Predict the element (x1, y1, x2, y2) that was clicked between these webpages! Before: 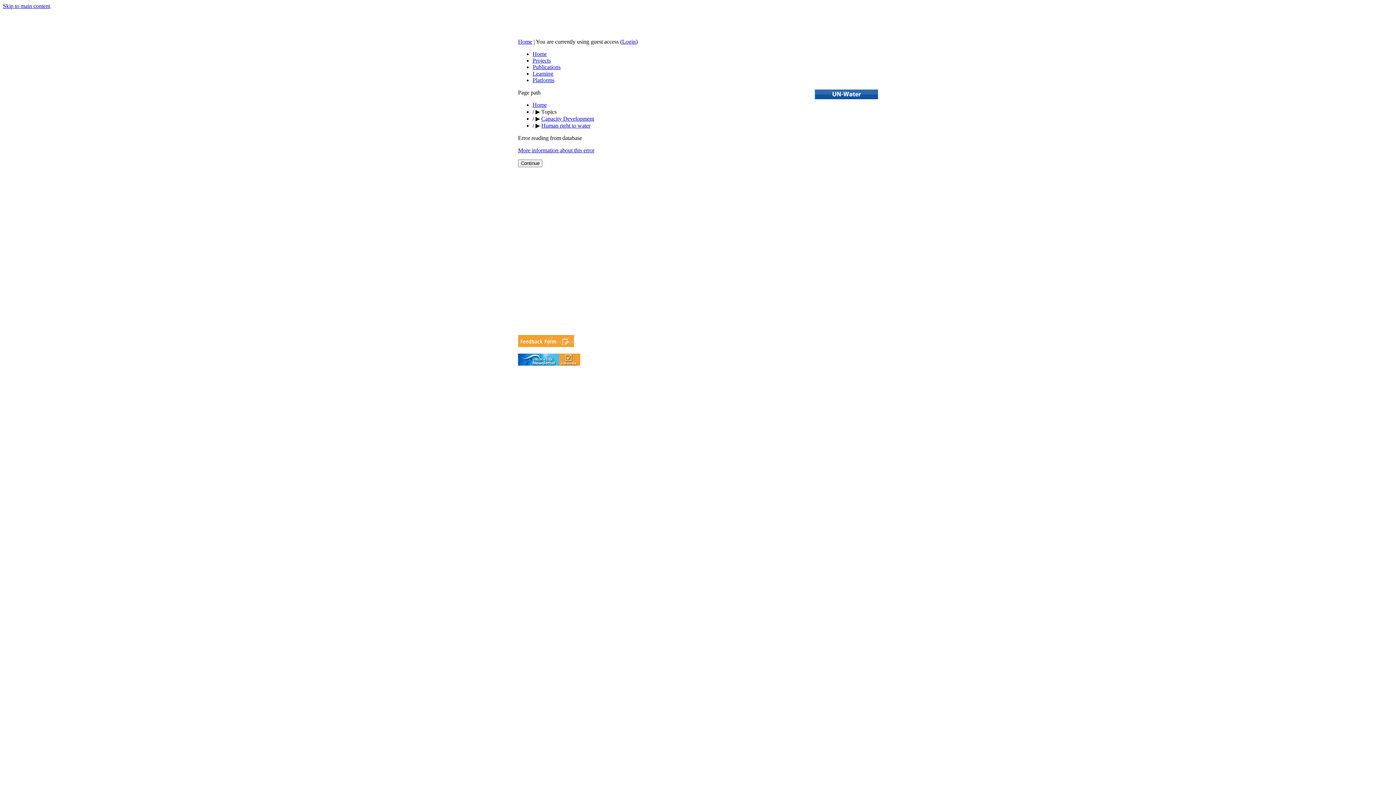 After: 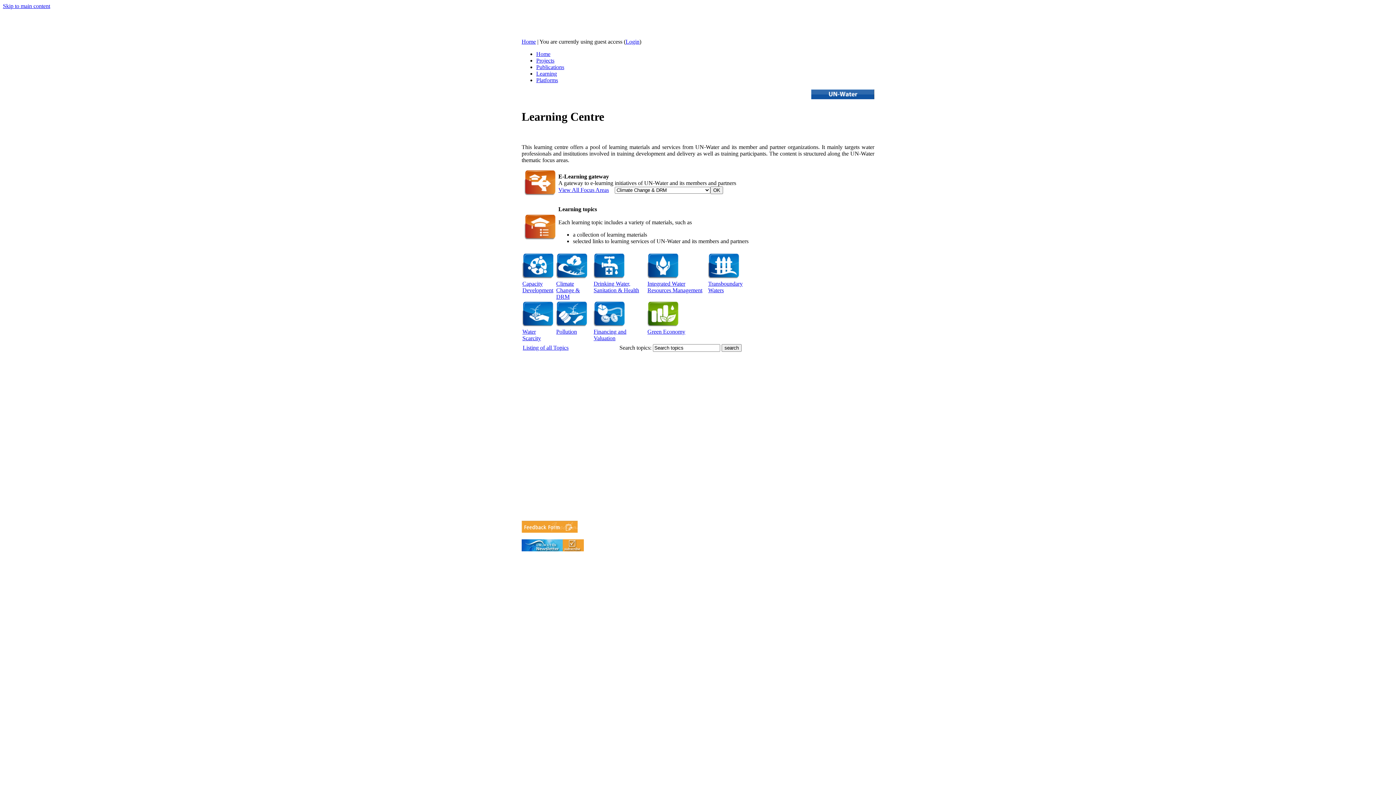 Action: bbox: (532, 70, 553, 76) label: Learning